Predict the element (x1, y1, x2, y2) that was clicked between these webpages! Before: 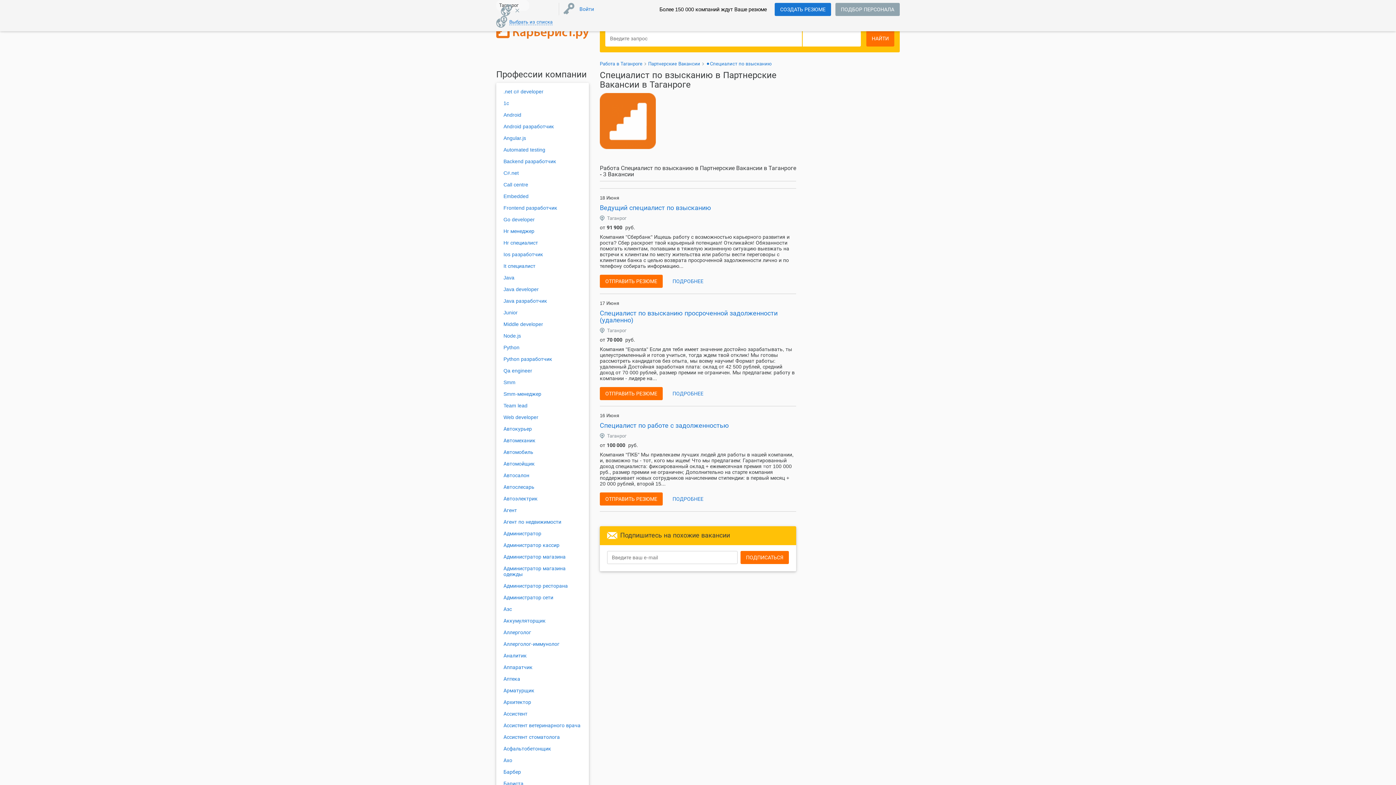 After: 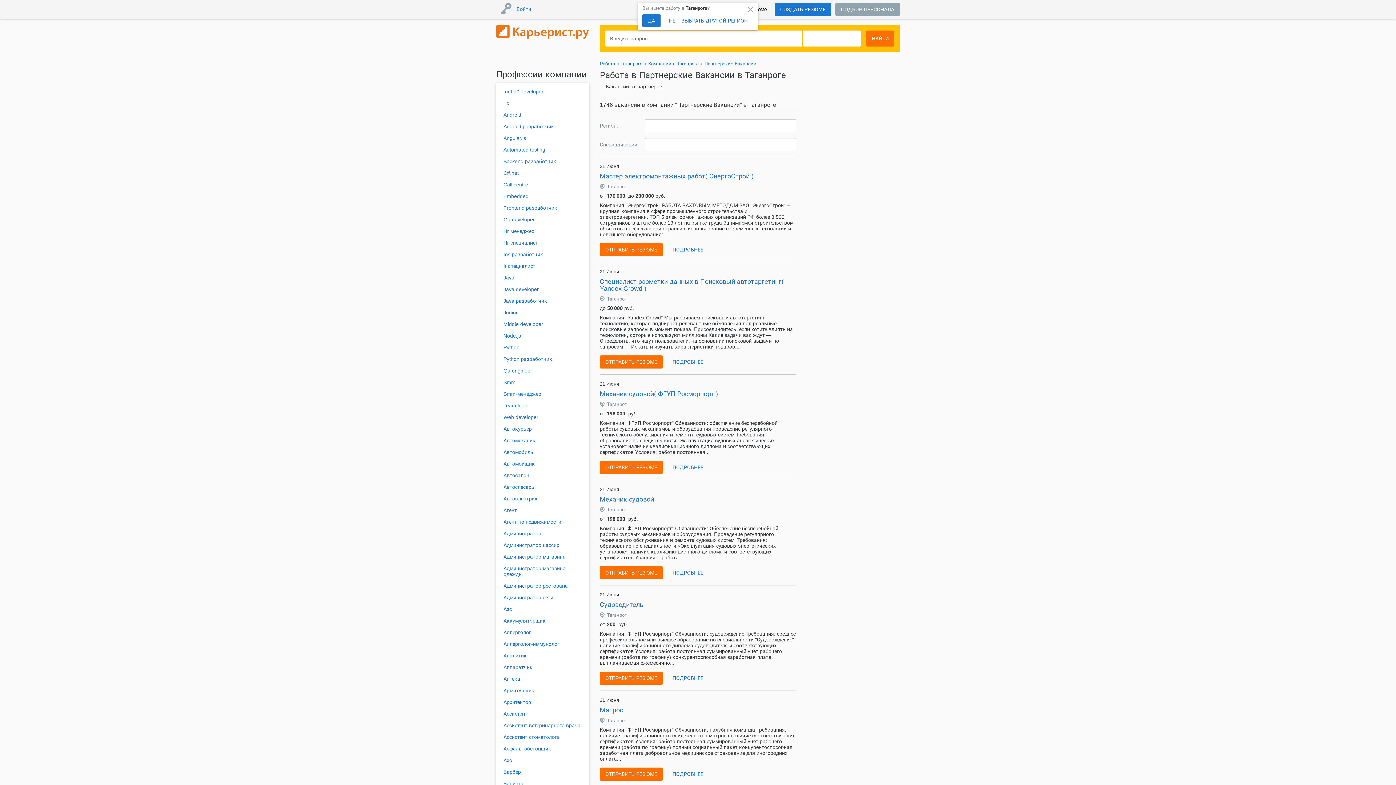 Action: bbox: (648, 61, 700, 66) label: Партнерские Вакансии